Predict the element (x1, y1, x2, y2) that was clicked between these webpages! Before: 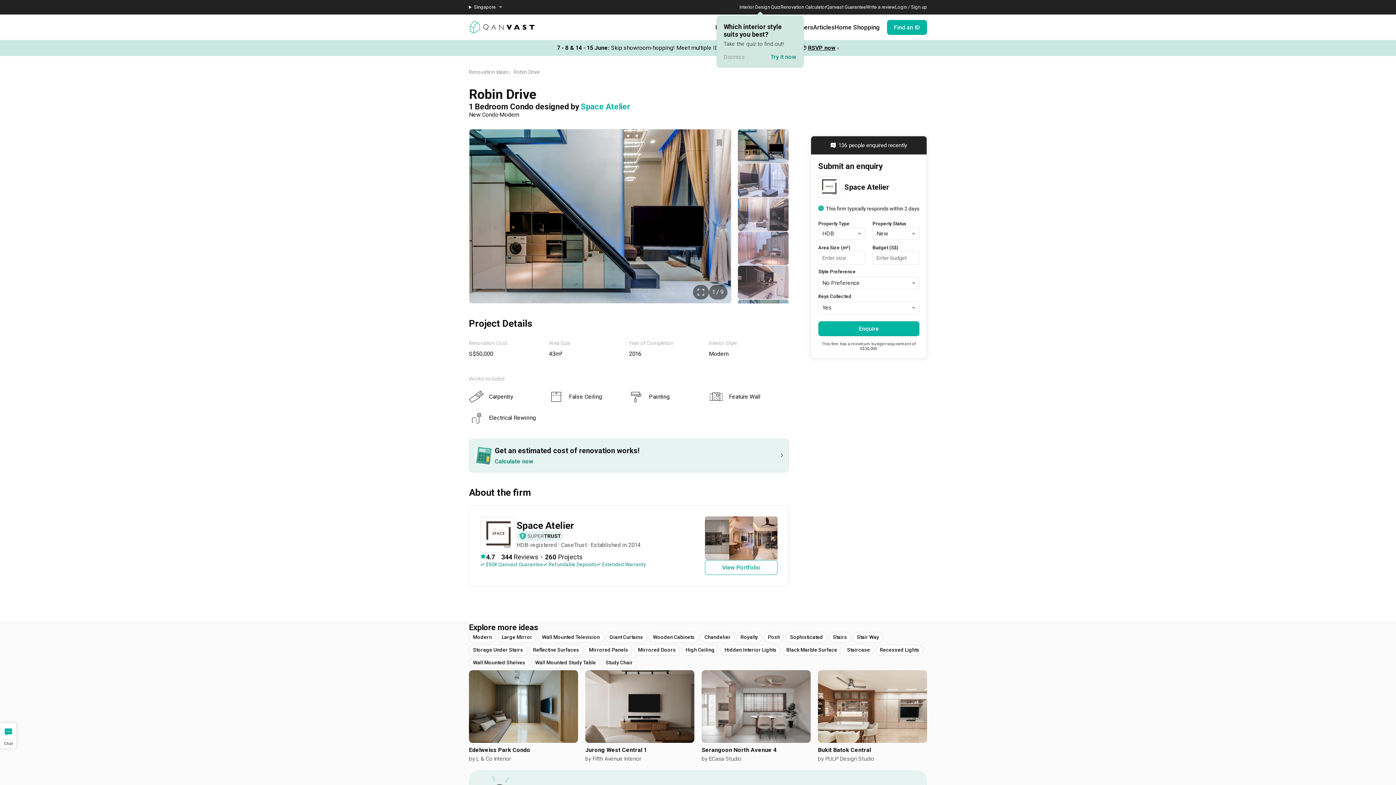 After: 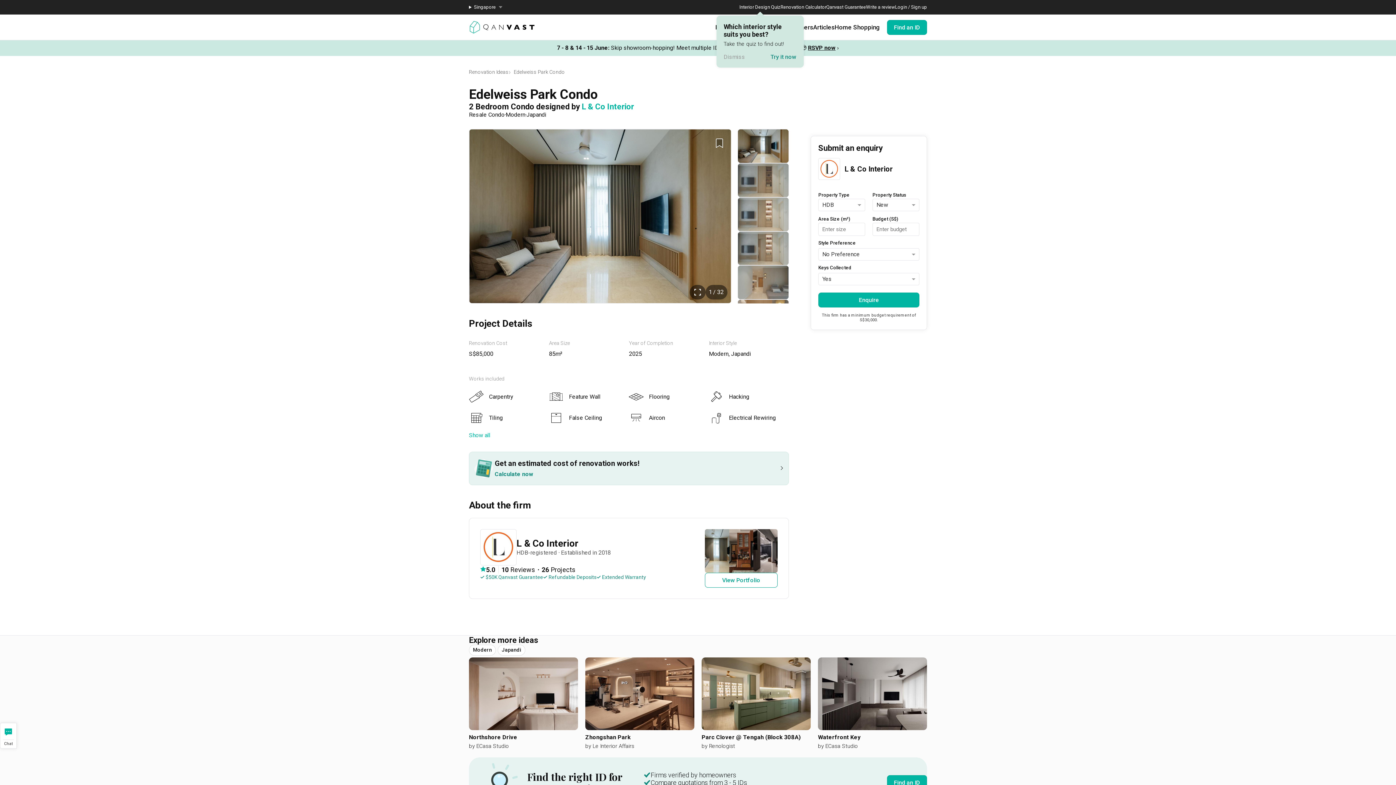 Action: bbox: (469, 670, 578, 763) label: Edelweiss Park Condo
by L & Co Interior